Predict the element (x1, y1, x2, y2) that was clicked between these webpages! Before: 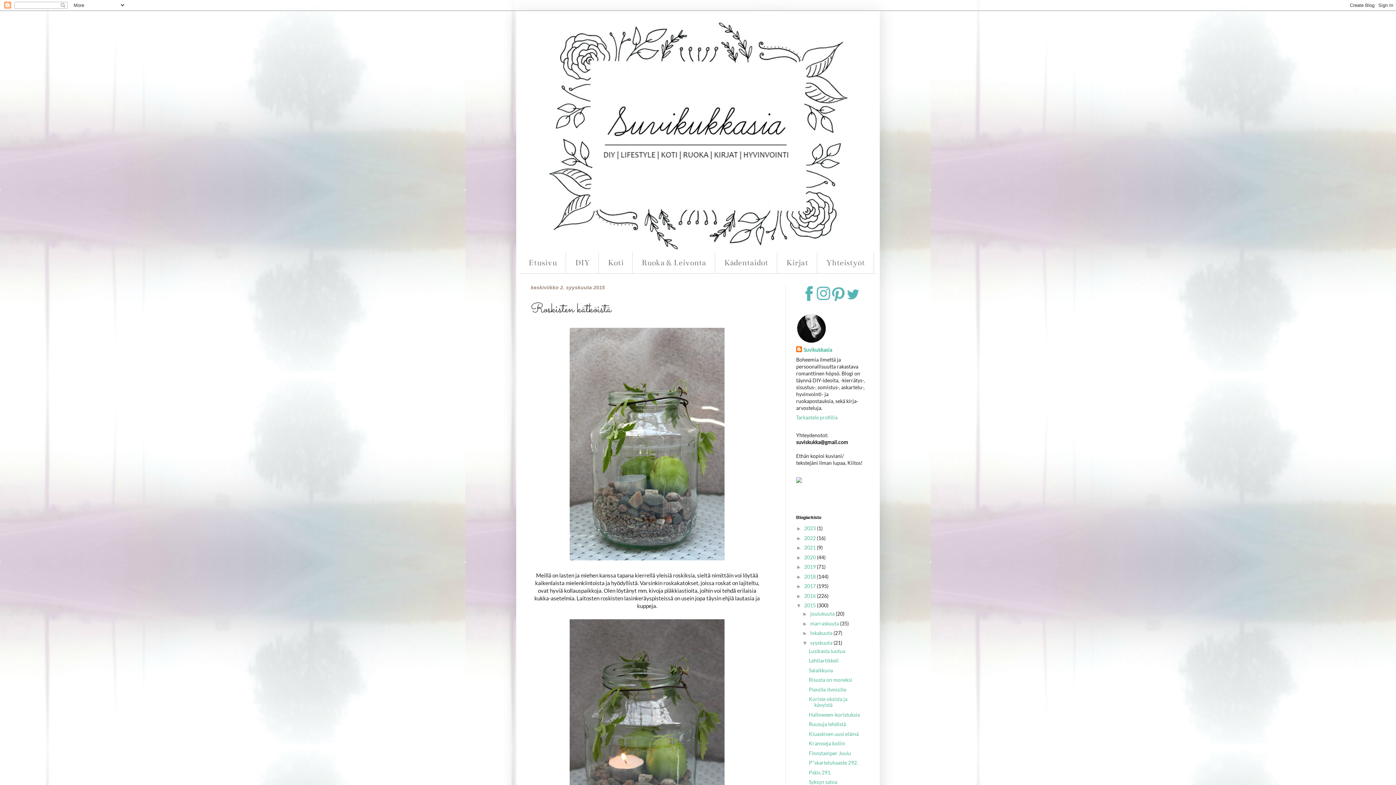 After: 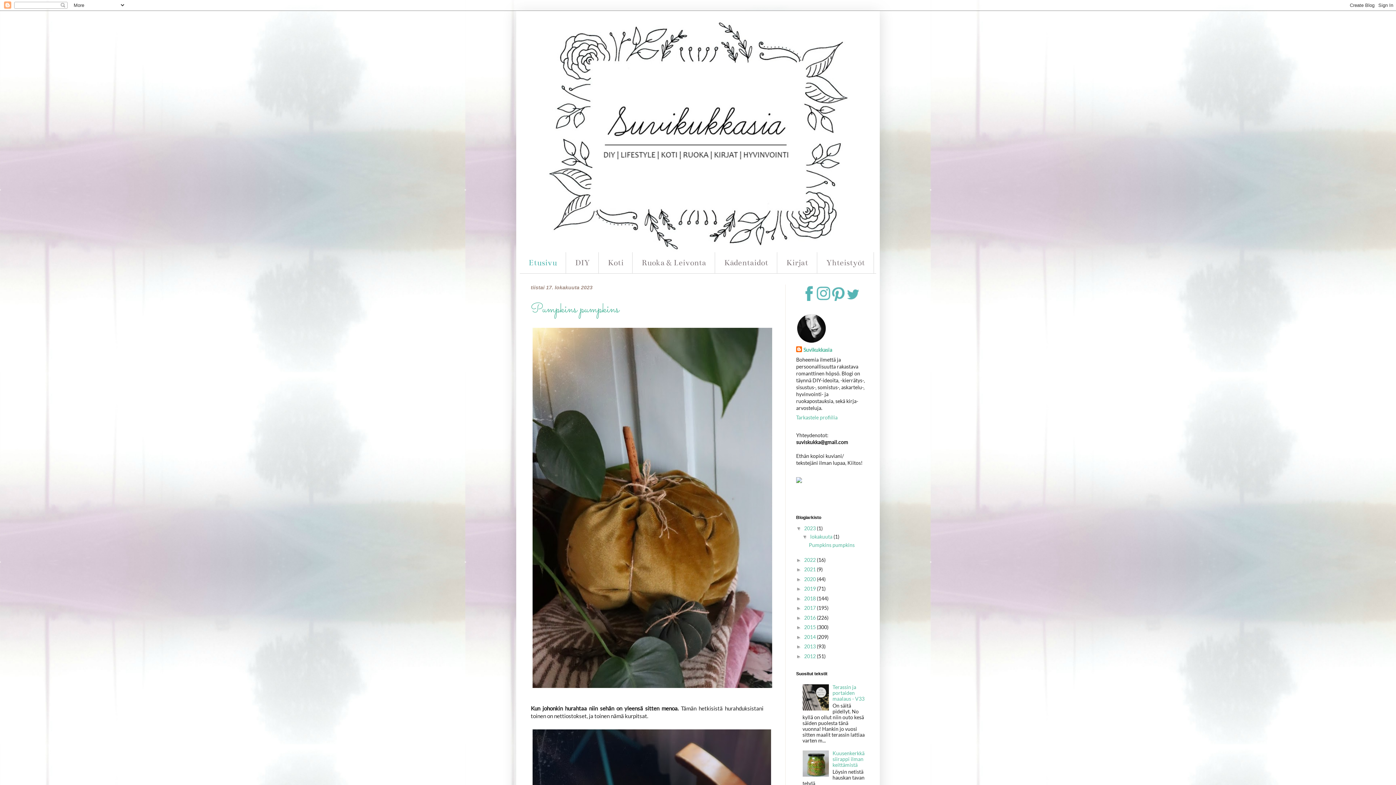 Action: bbox: (520, 14, 876, 252)